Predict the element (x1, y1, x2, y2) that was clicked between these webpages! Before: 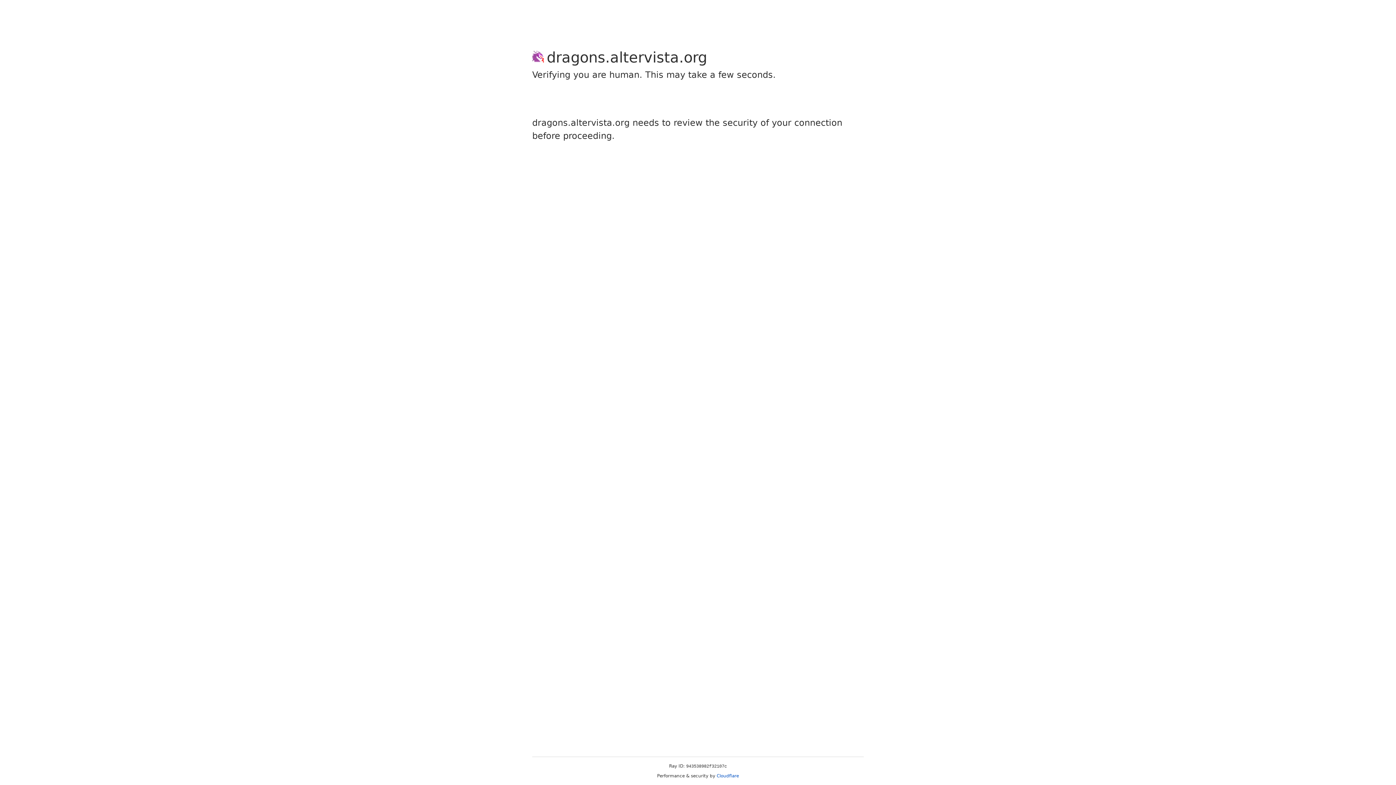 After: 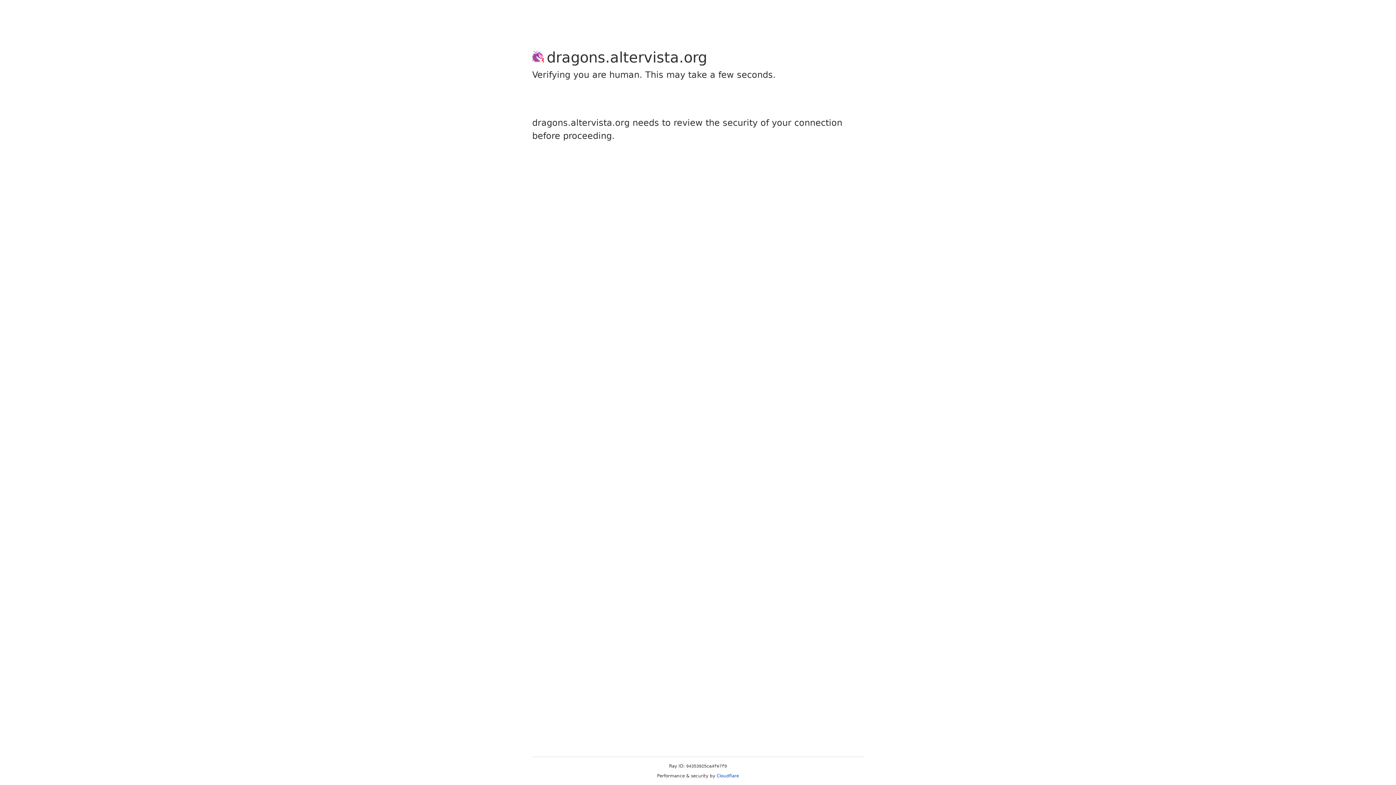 Action: label: Cloudflare bbox: (716, 773, 739, 778)